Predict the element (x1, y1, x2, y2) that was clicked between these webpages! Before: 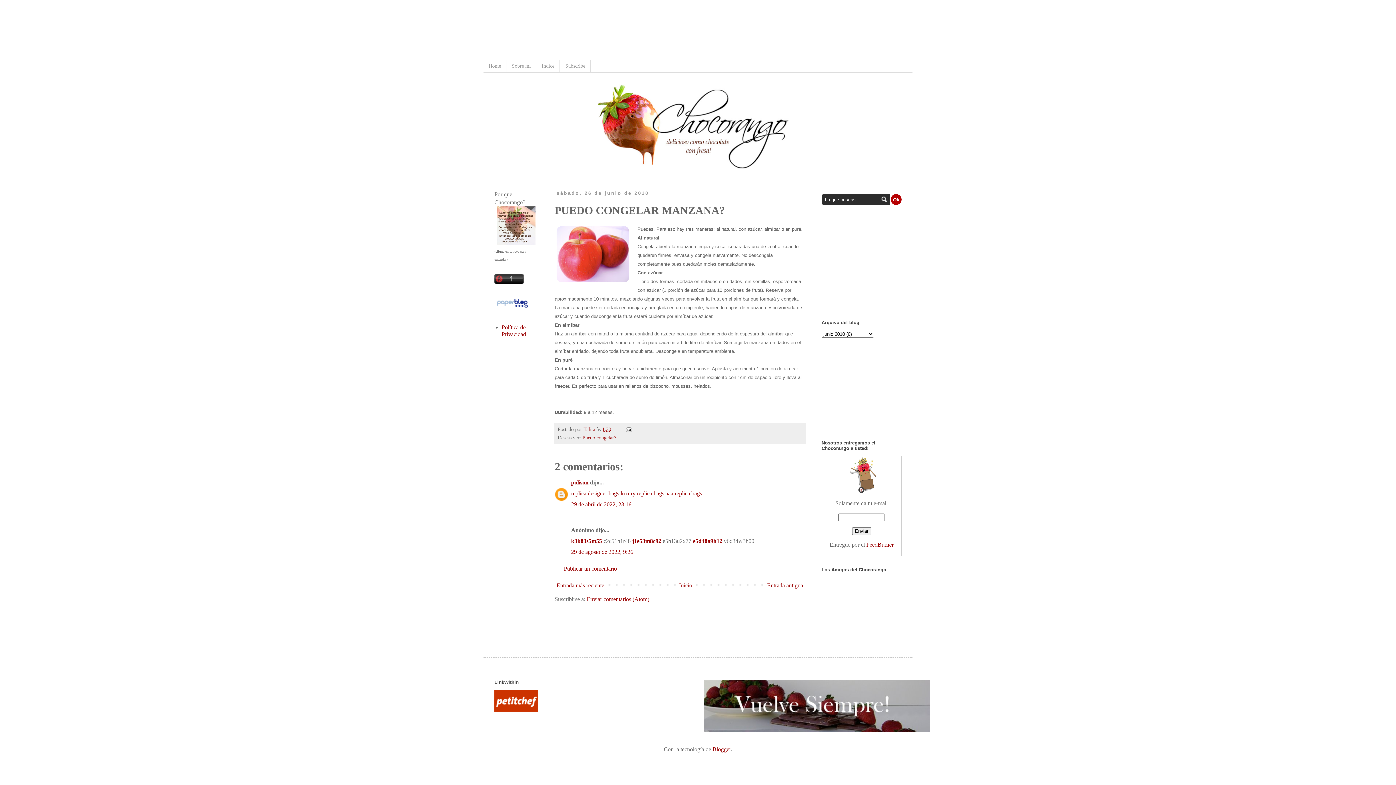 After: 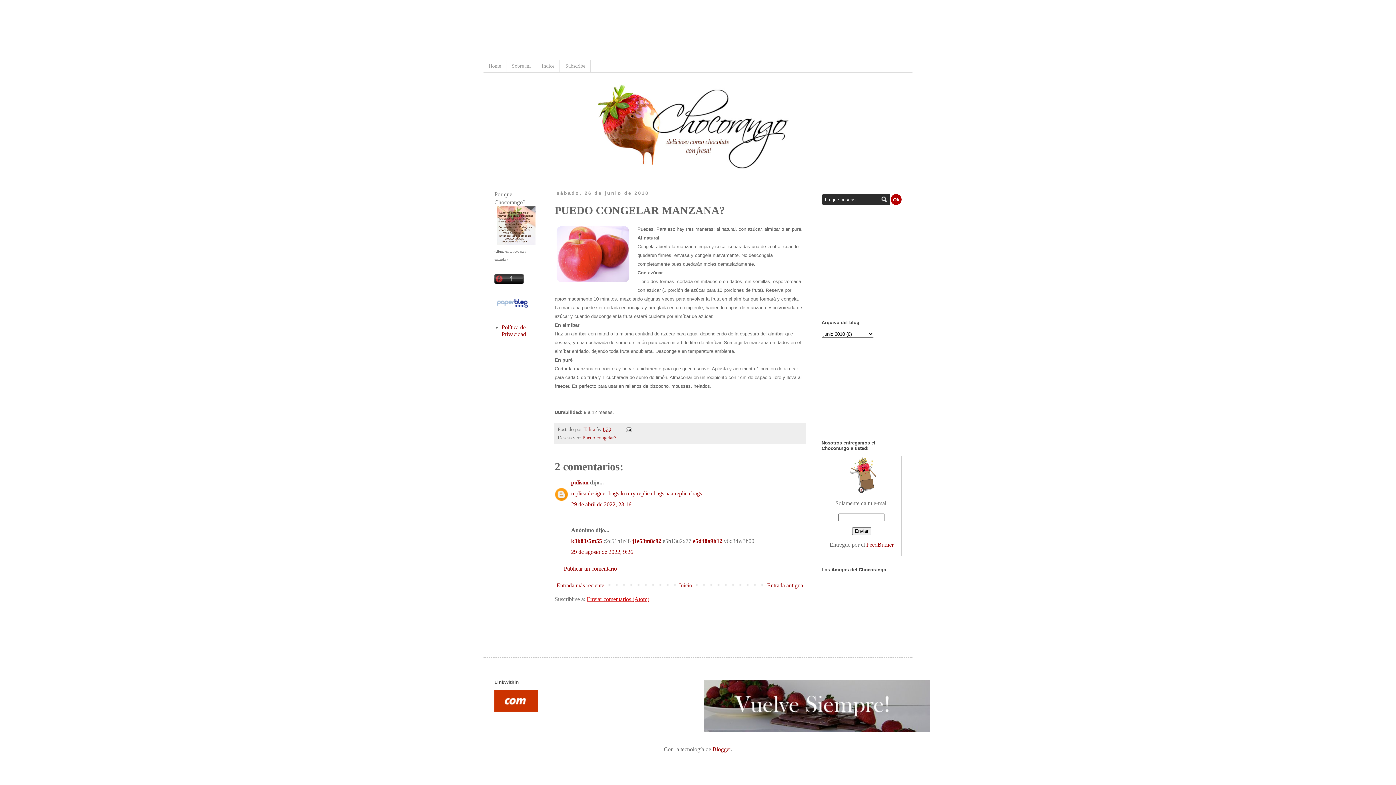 Action: label: Enviar comentarios (Atom) bbox: (586, 596, 649, 602)